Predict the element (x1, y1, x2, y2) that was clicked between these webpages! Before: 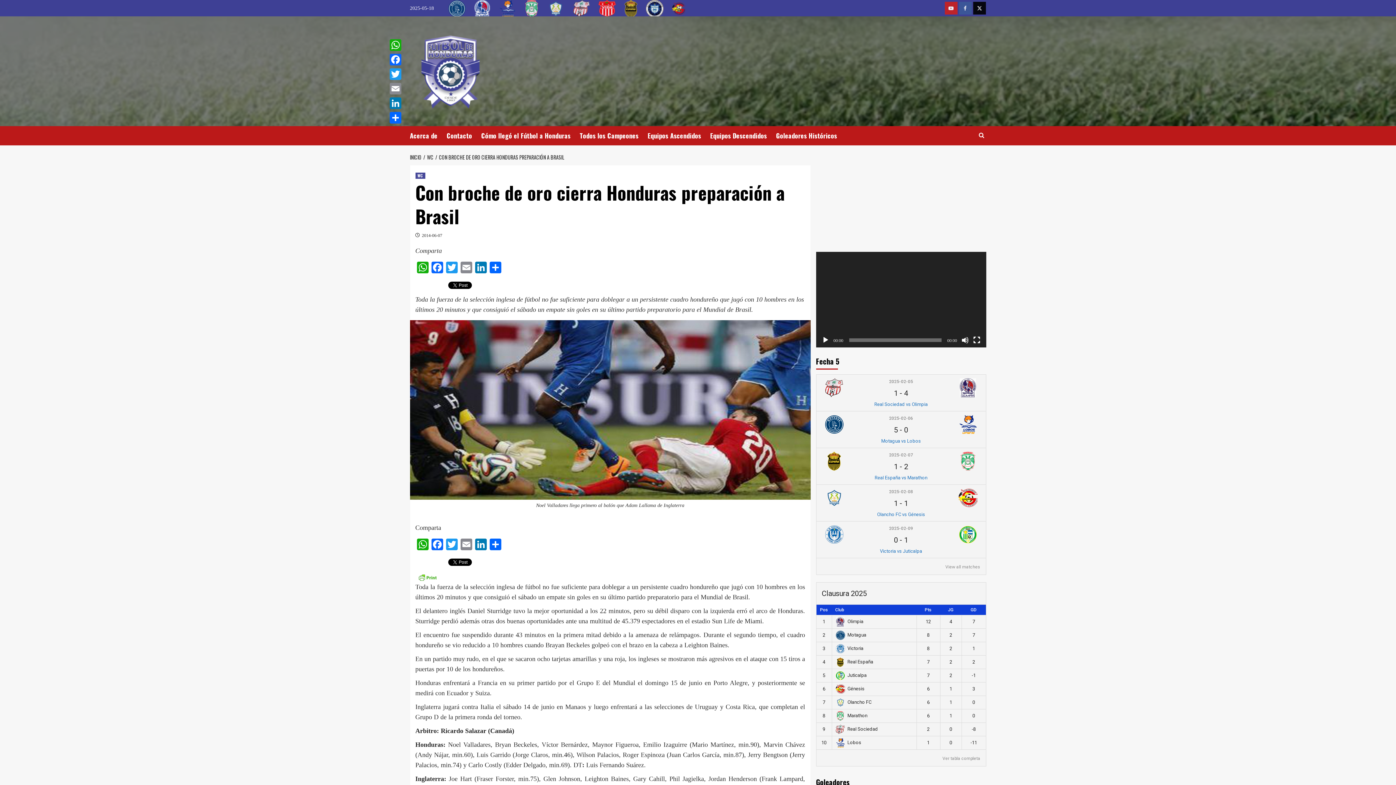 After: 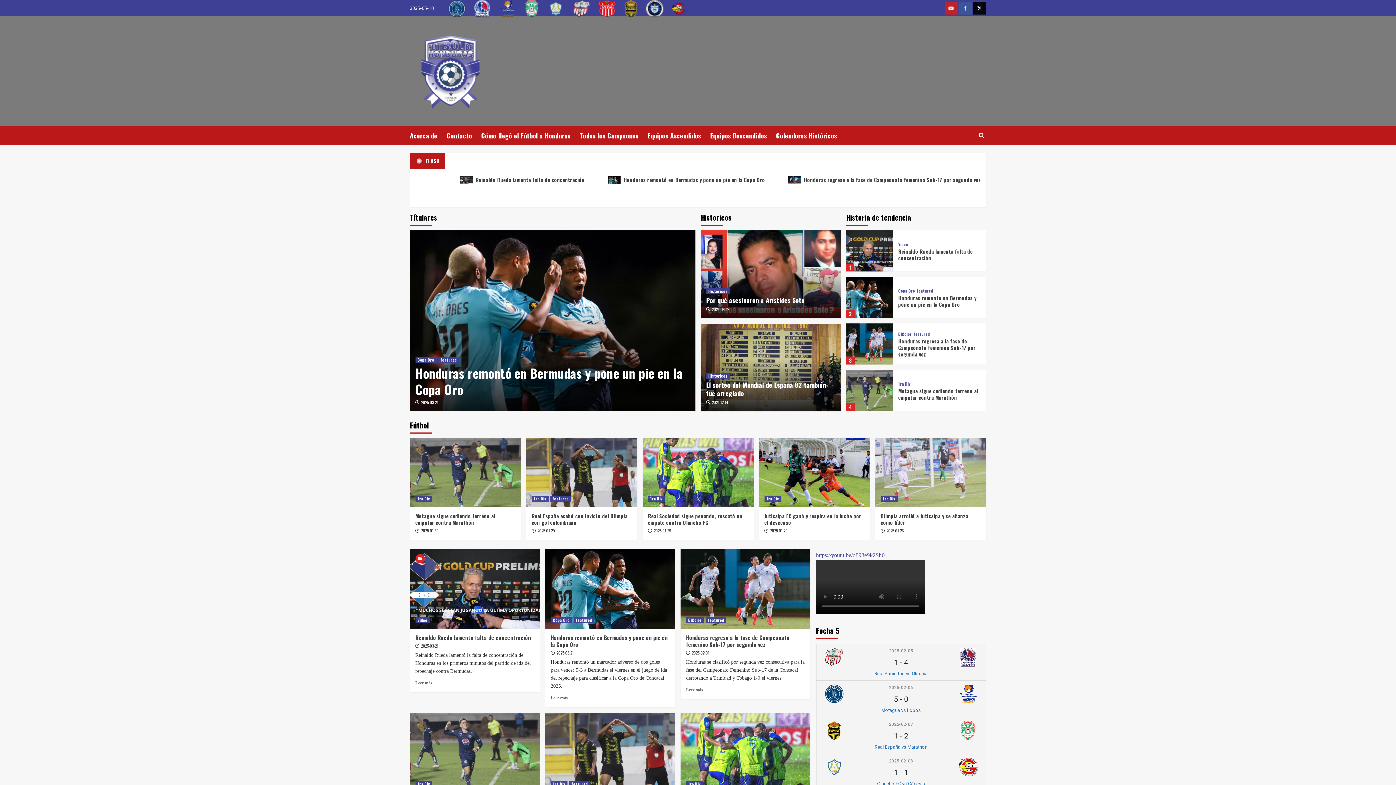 Action: label: Ver tabla completa bbox: (942, 756, 980, 761)